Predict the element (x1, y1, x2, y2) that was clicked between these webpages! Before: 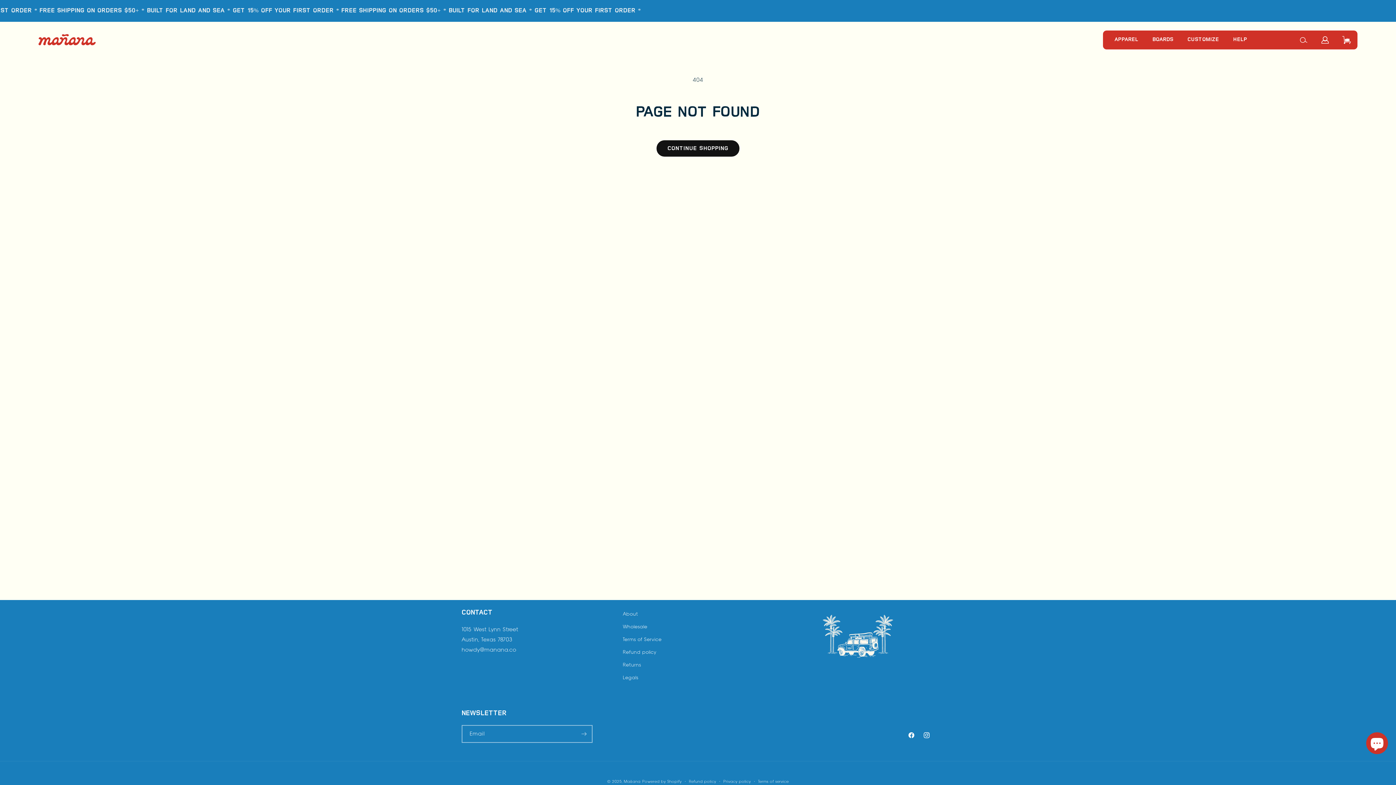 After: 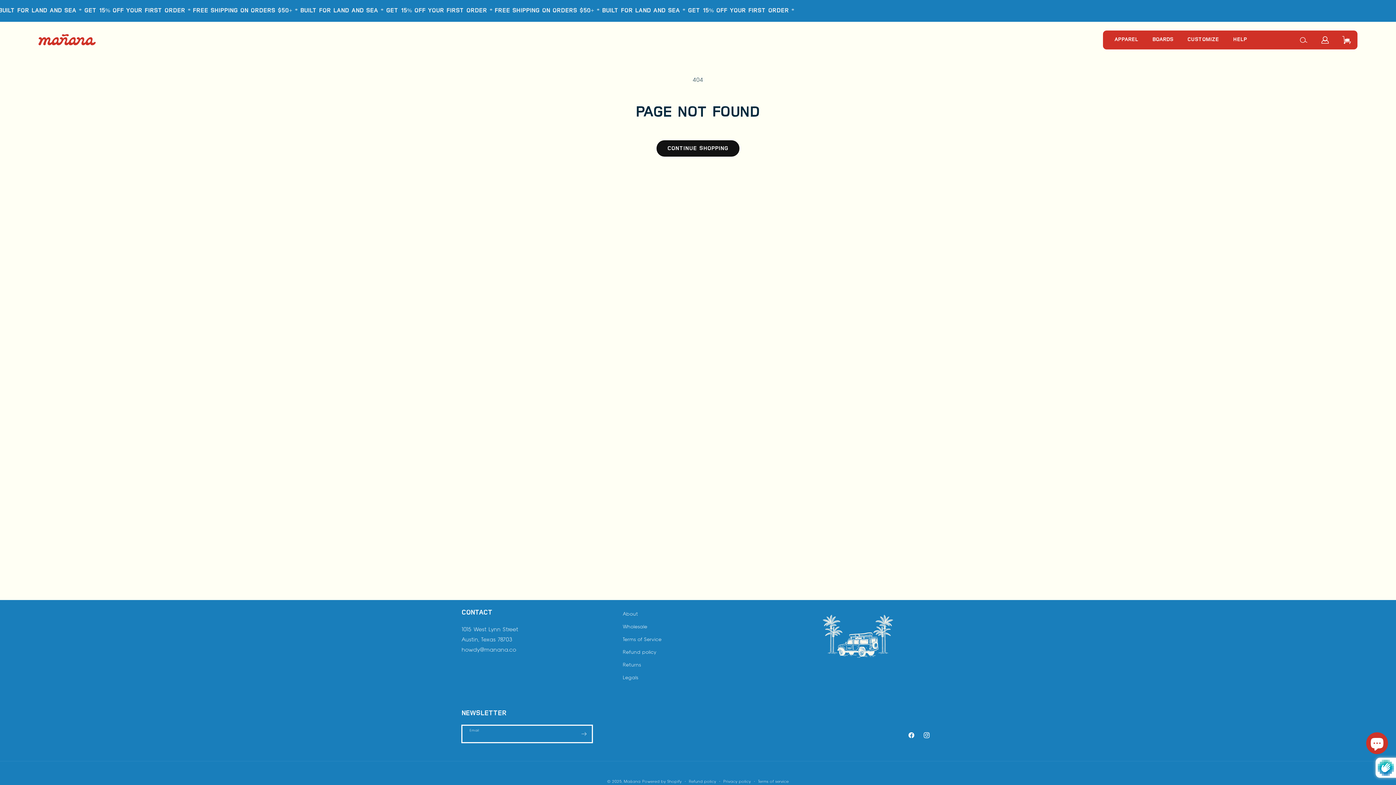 Action: bbox: (576, 725, 592, 743) label: Subscribe